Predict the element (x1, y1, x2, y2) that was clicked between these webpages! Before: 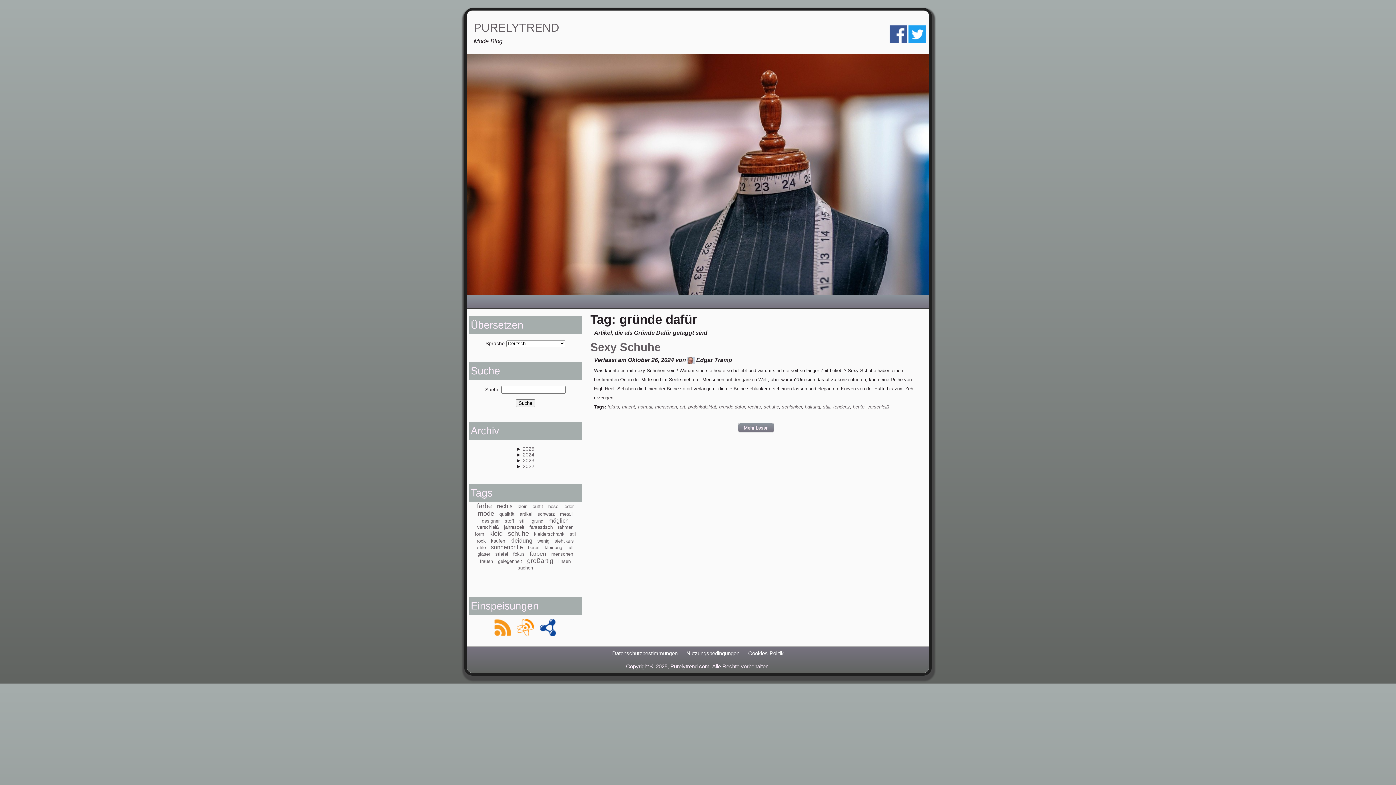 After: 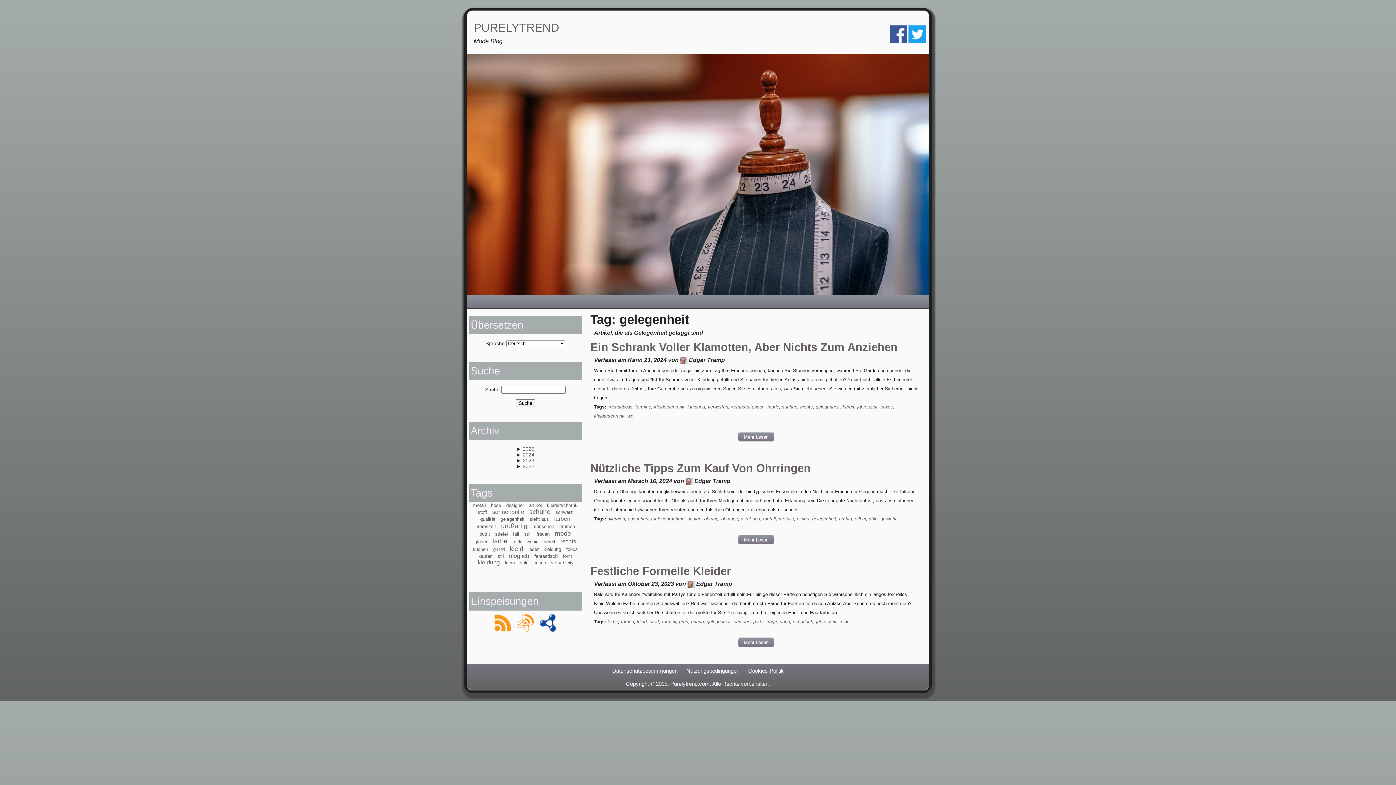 Action: bbox: (498, 558, 522, 564) label: gelegenheit